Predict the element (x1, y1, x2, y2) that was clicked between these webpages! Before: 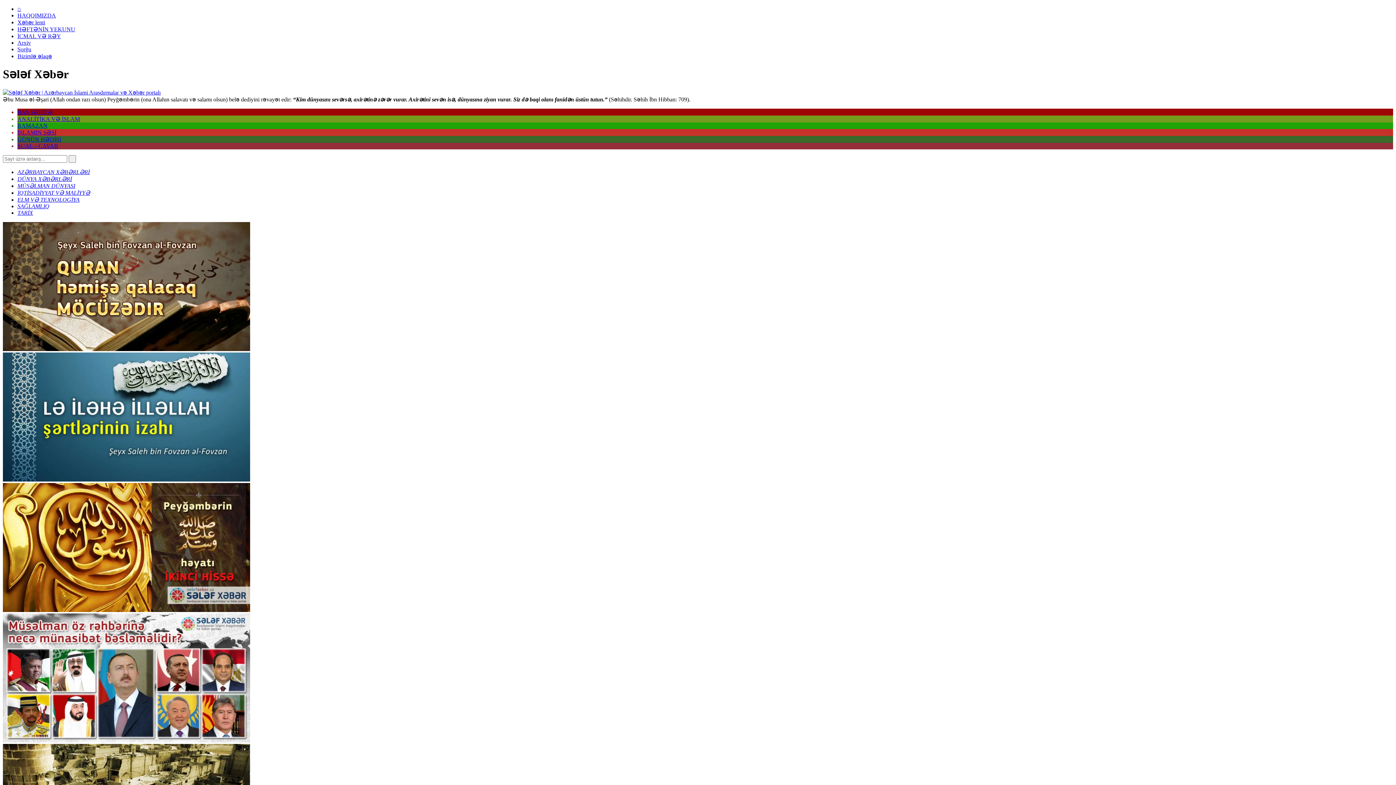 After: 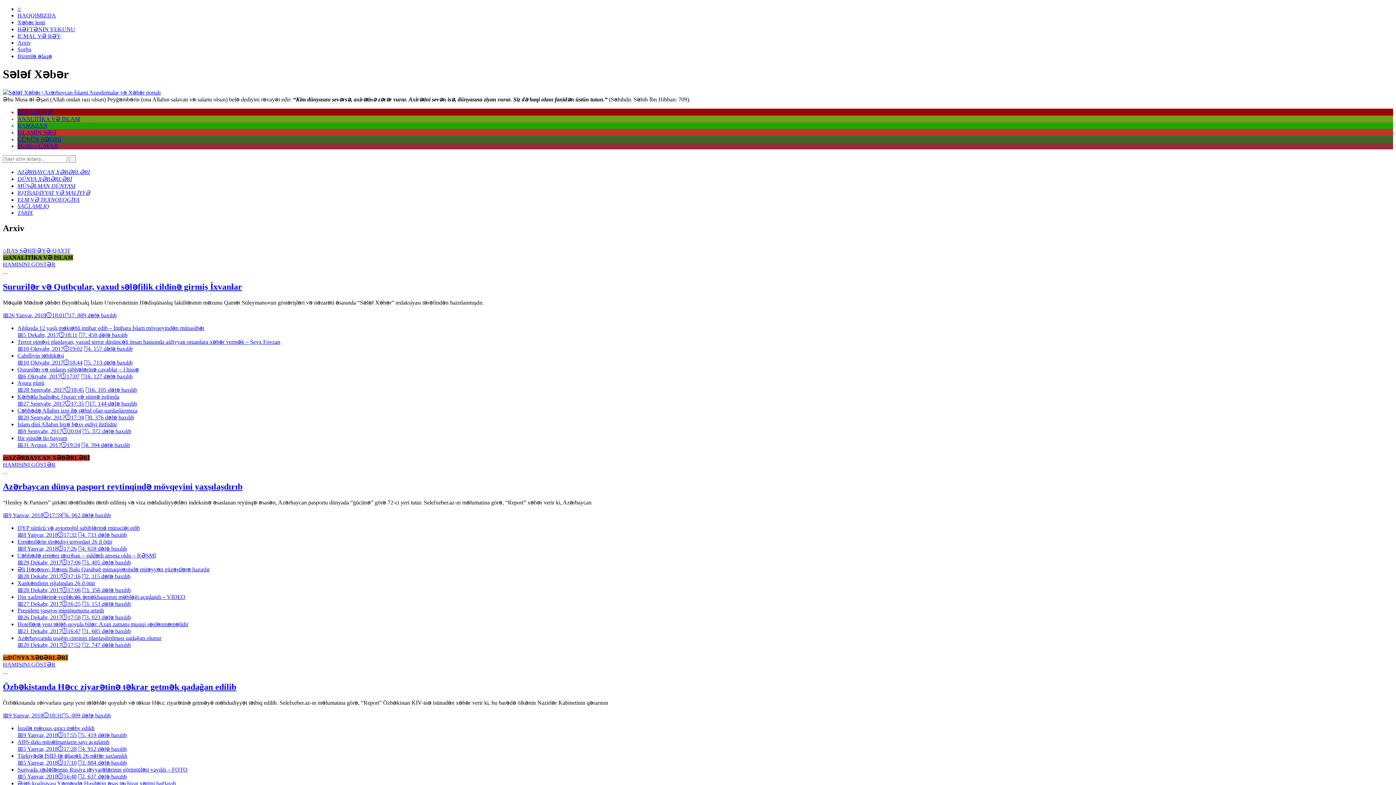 Action: label: Arxiv bbox: (17, 39, 30, 45)